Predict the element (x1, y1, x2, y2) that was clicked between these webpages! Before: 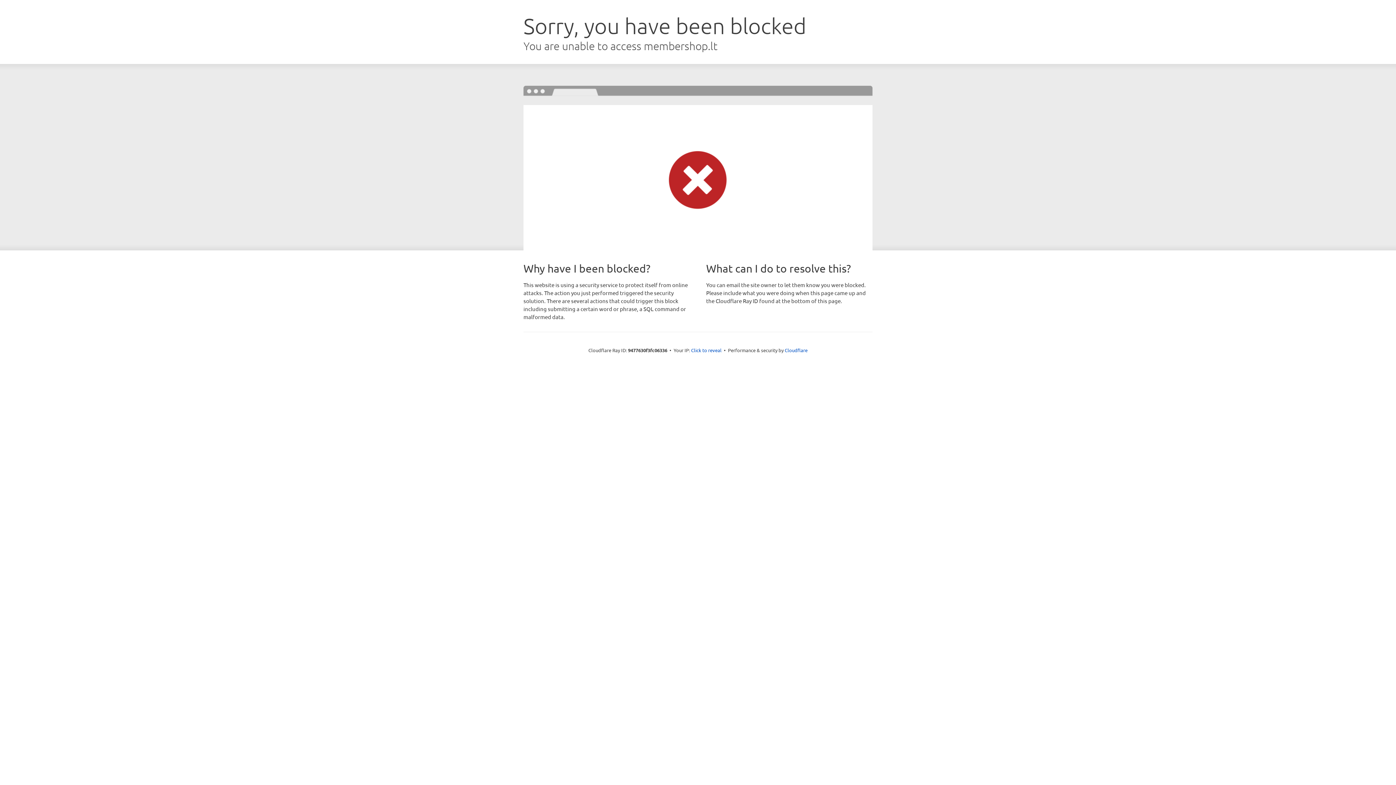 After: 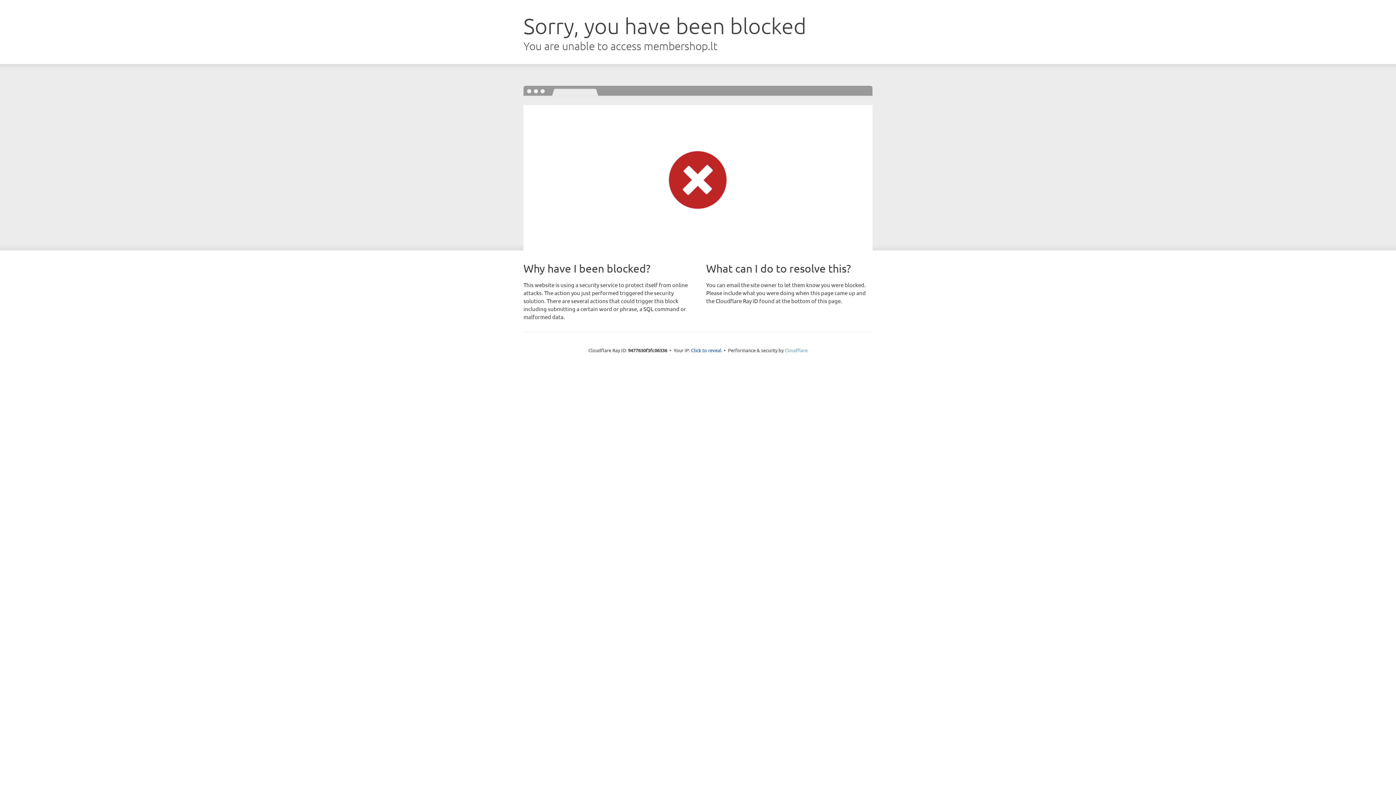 Action: bbox: (784, 347, 807, 353) label: Cloudflare